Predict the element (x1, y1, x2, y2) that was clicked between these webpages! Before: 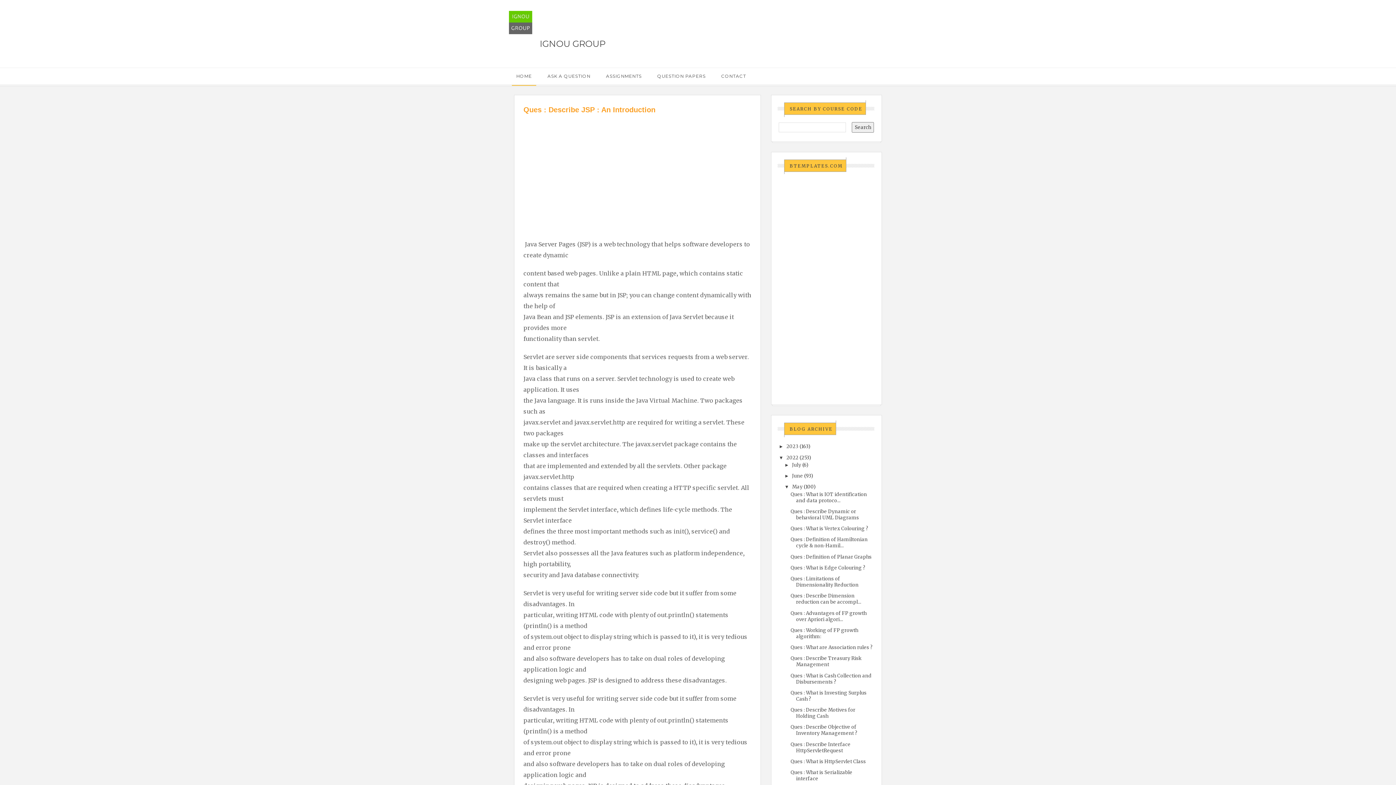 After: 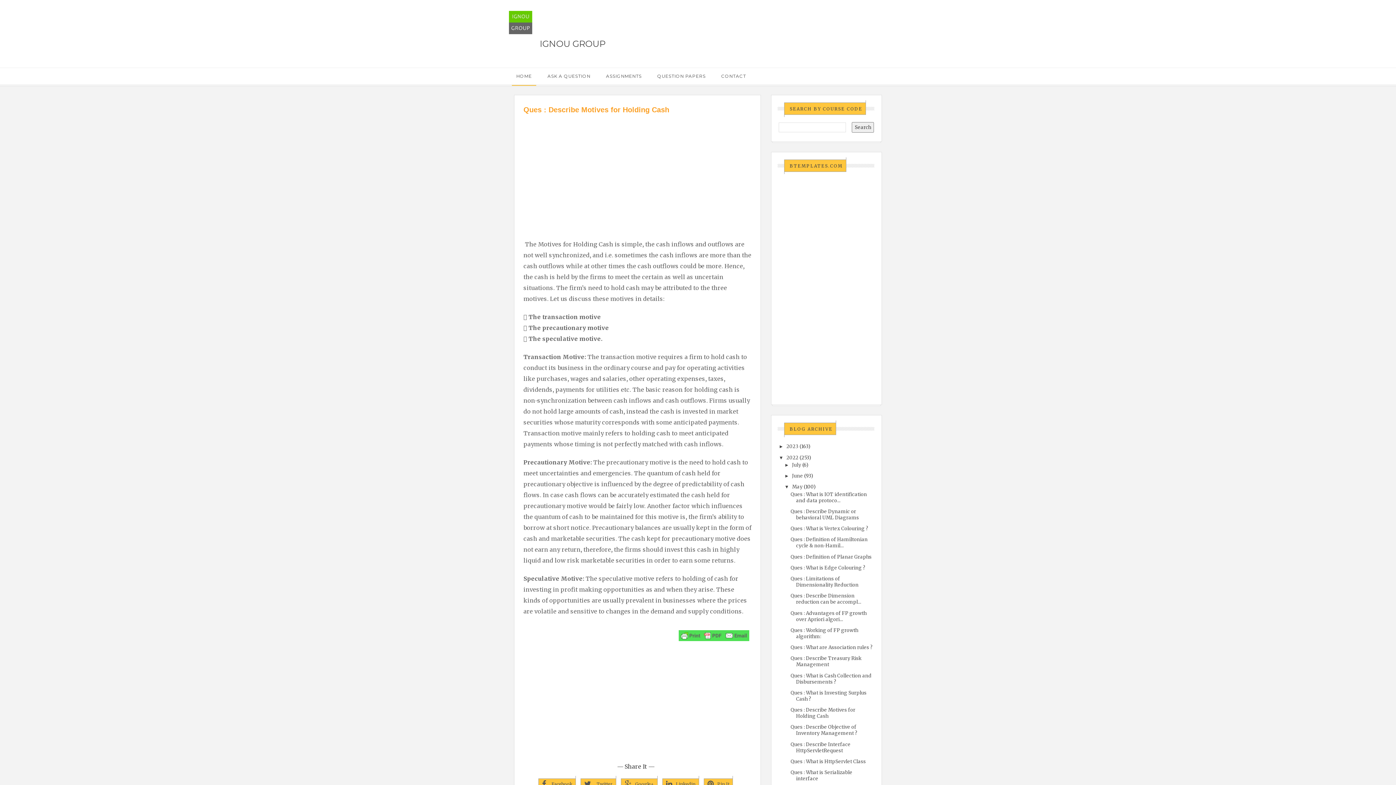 Action: bbox: (790, 707, 855, 719) label: Ques : Describe Motives for Holding Cash